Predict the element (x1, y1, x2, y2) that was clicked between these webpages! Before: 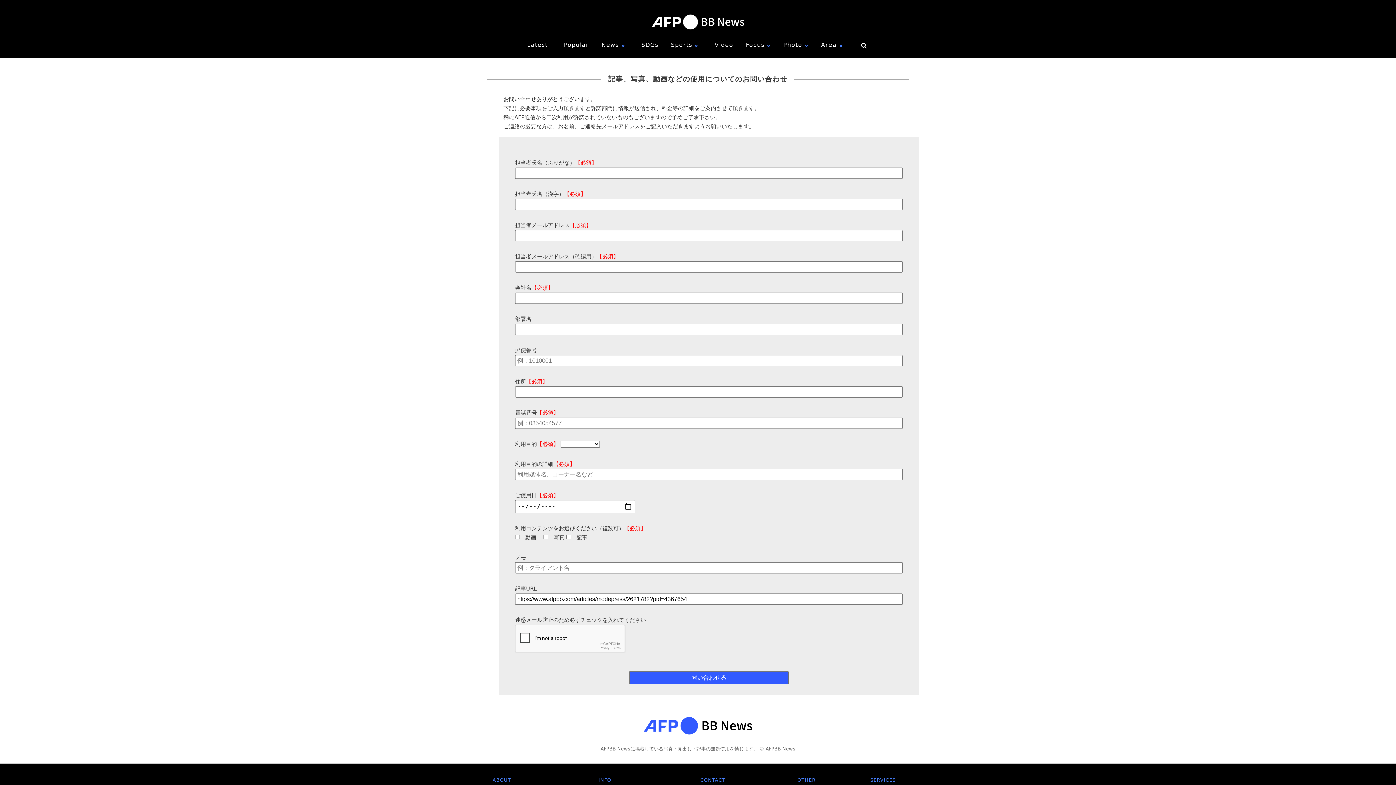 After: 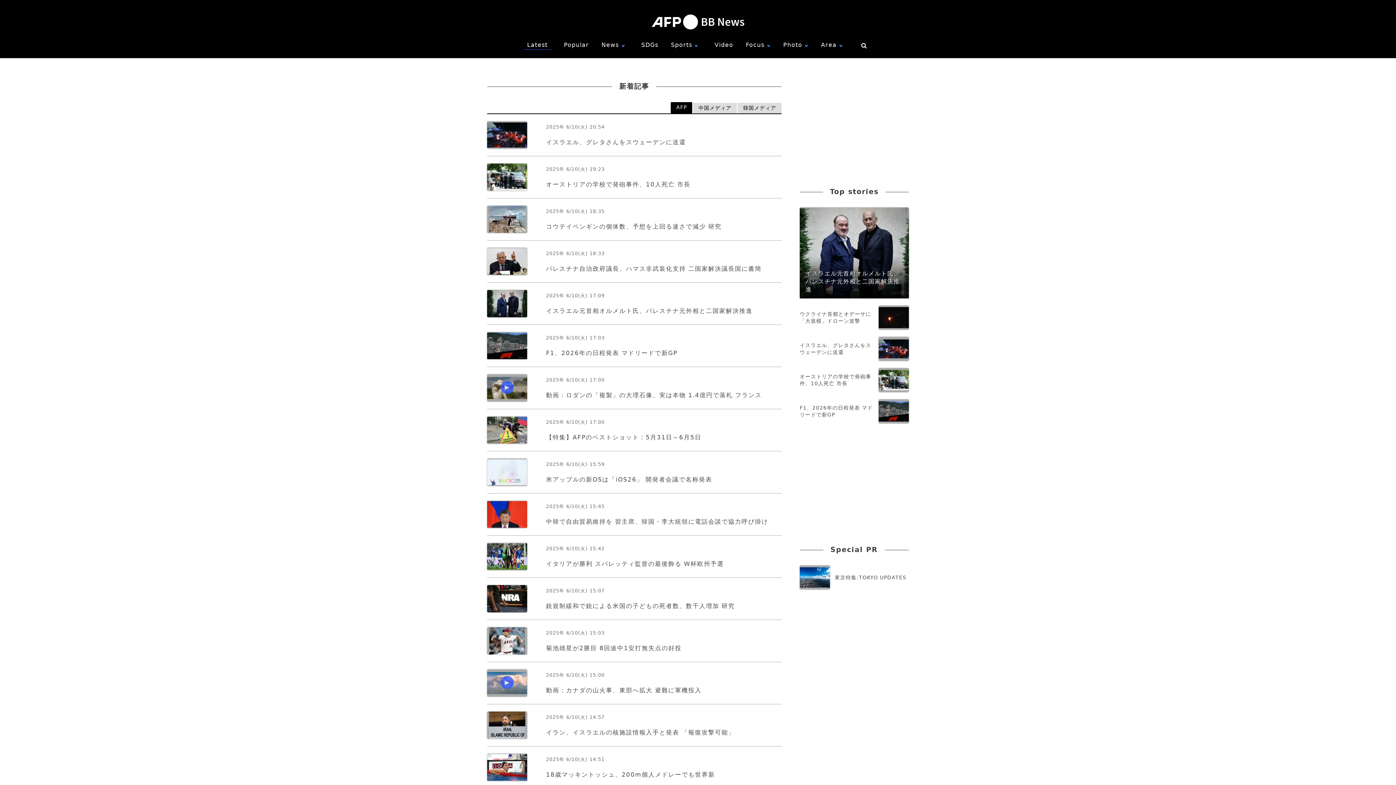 Action: label: Latest bbox: (523, 40, 551, 49)